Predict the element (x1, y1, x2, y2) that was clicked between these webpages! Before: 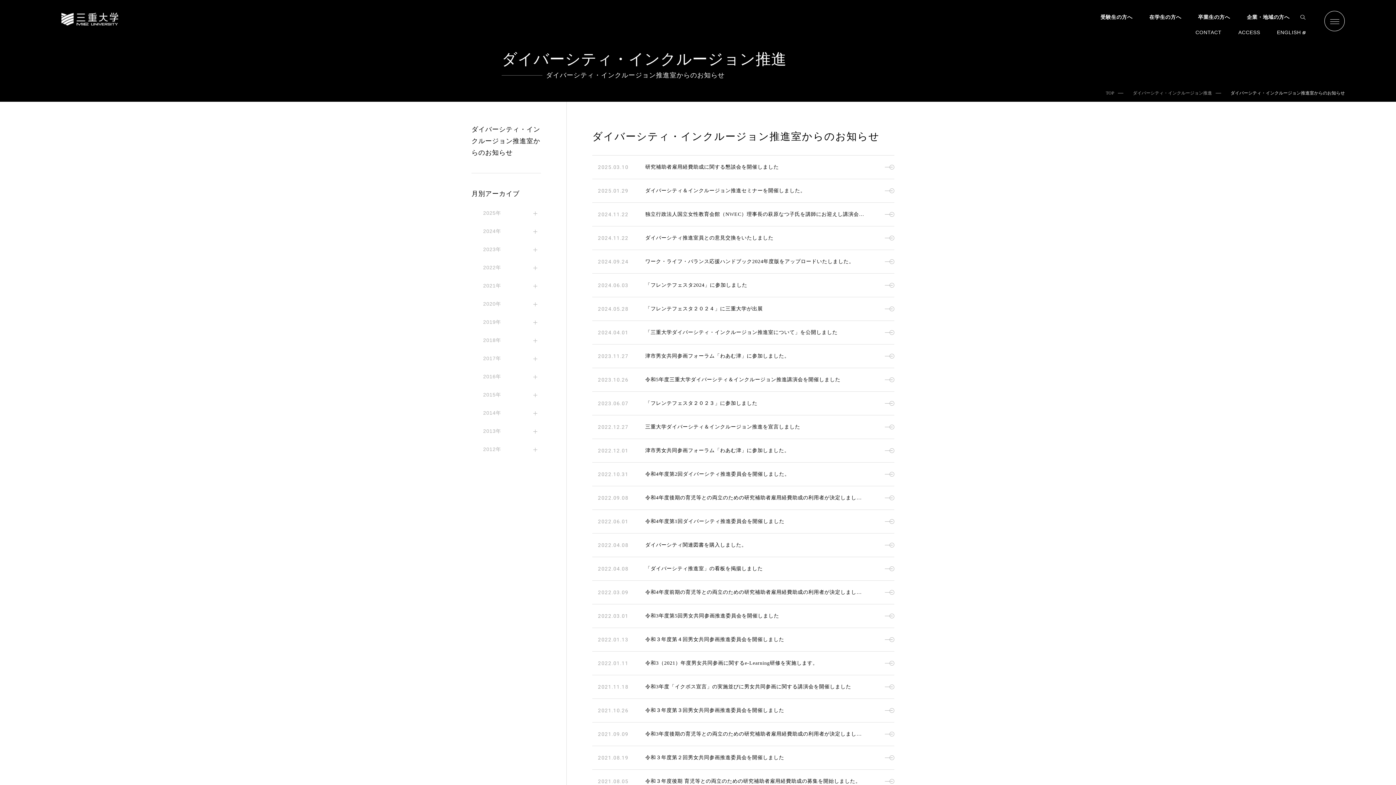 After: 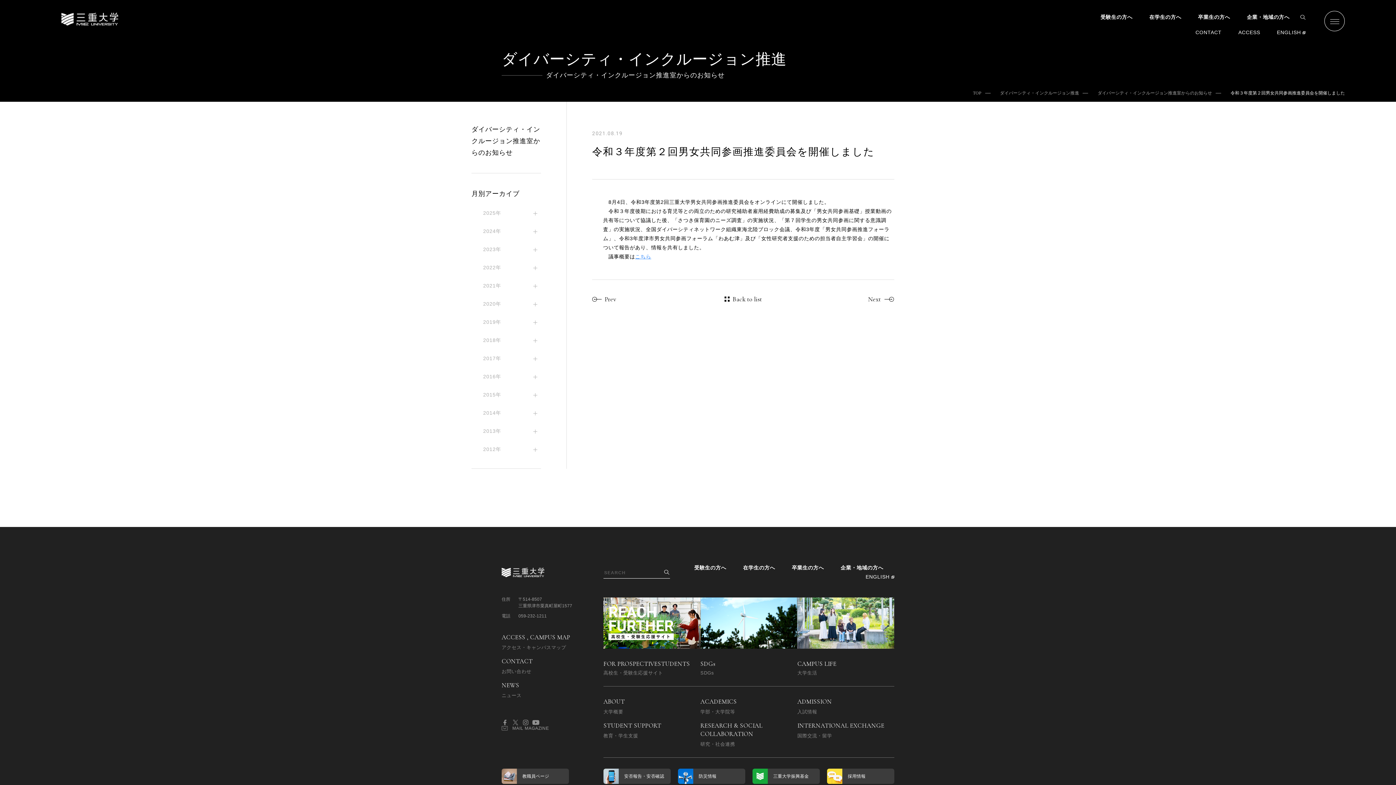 Action: bbox: (598, 746, 894, 769) label: 2021.08.19

令和３年度第２回男女共同参画推進委員会を開催しました